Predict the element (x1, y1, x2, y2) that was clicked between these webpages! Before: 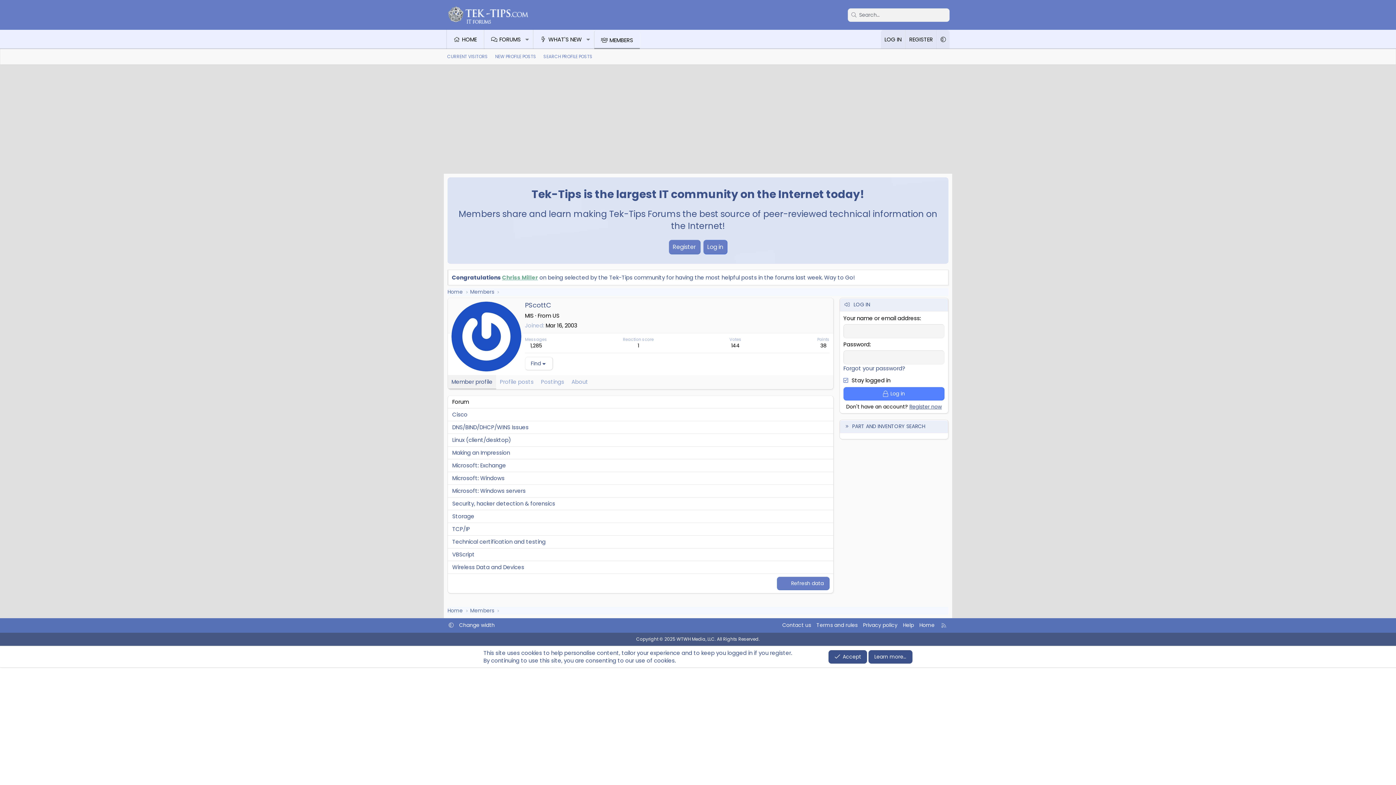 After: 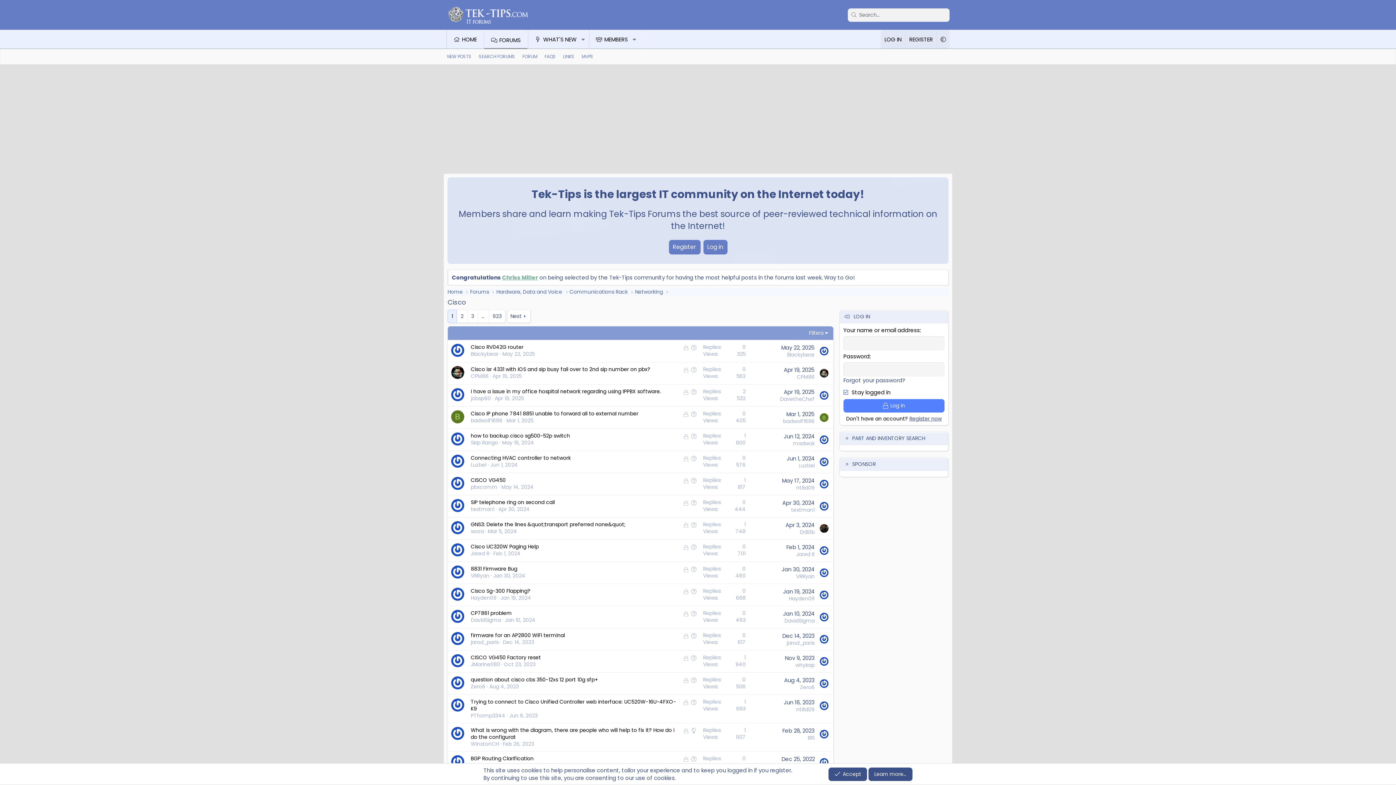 Action: bbox: (452, 410, 467, 418) label: Cisco